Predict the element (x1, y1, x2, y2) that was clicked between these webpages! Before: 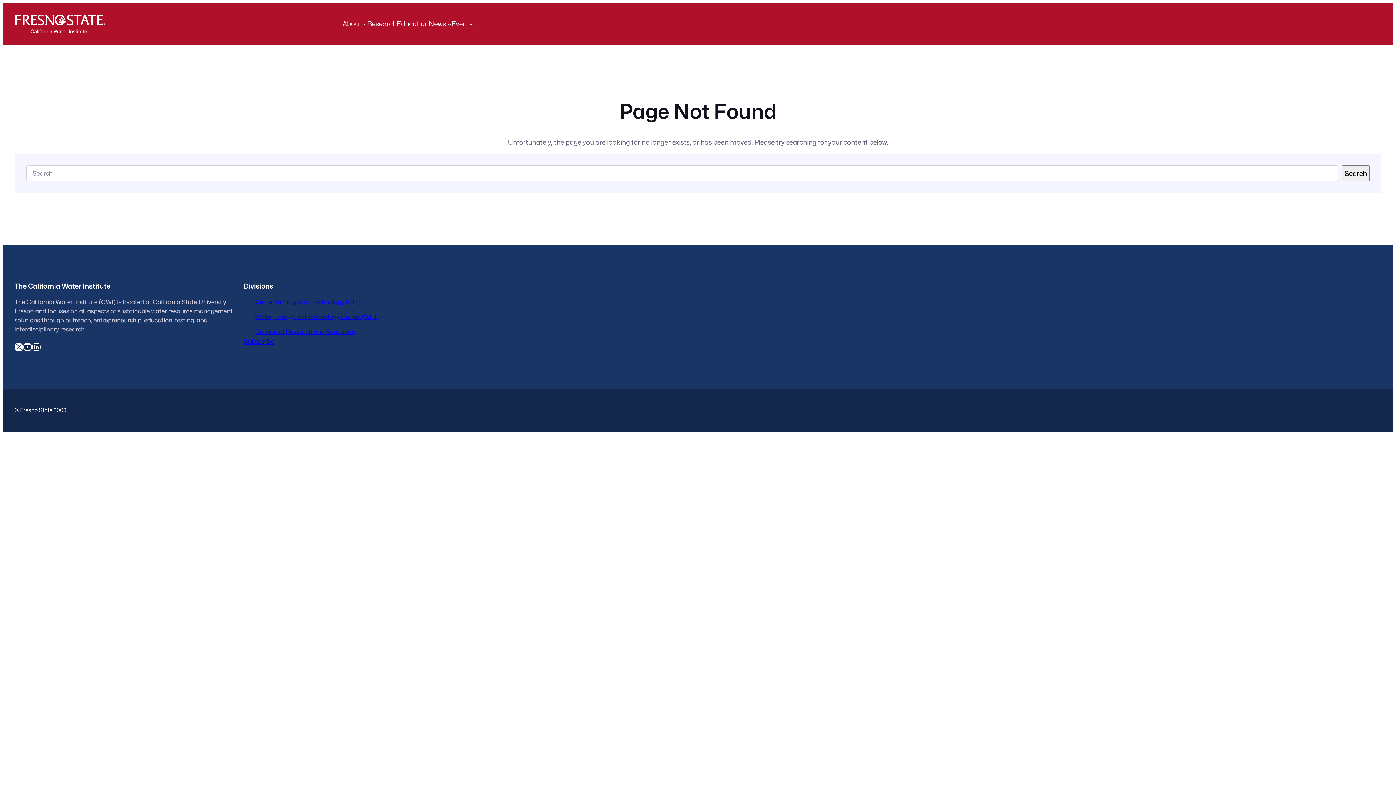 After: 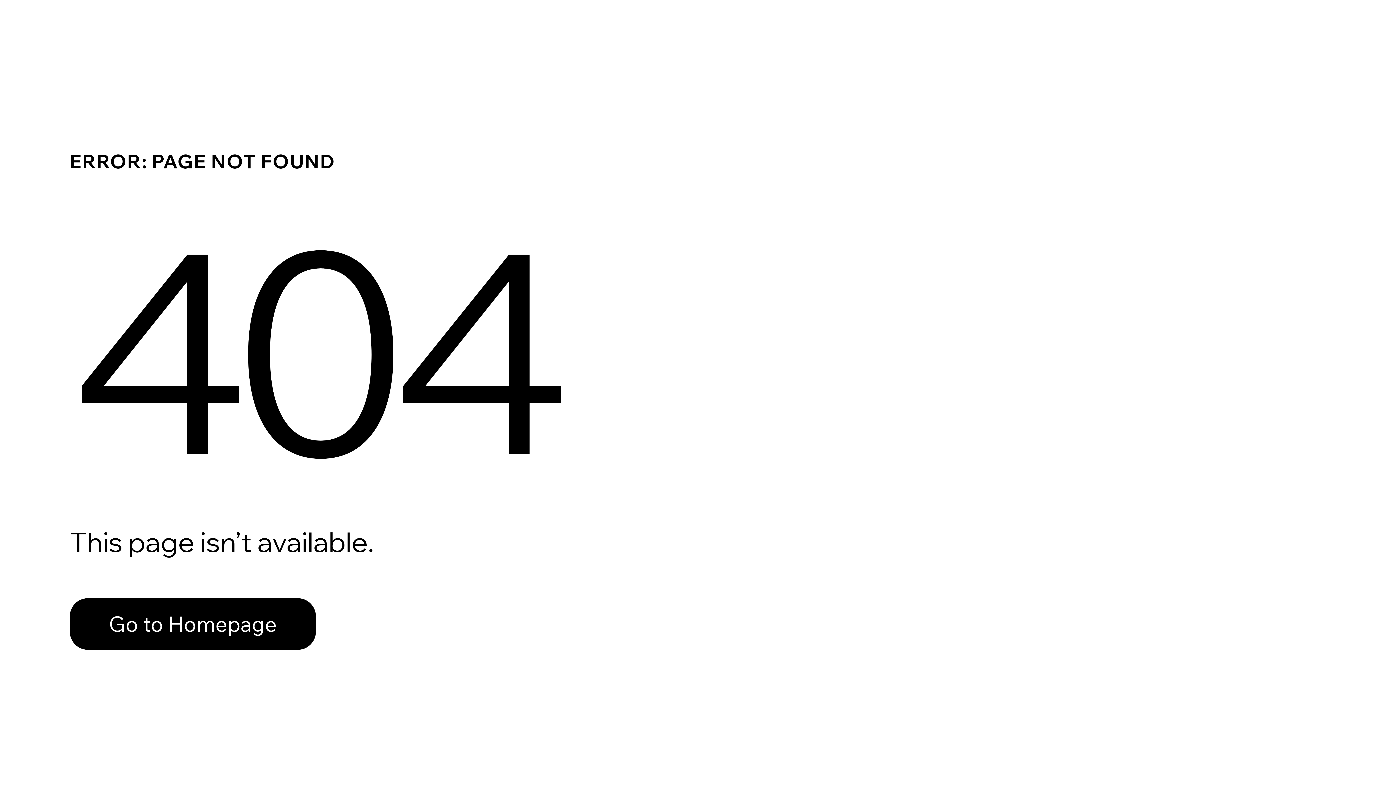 Action: bbox: (255, 313, 380, 320) label: Water, Energy and Technology Center (WET)